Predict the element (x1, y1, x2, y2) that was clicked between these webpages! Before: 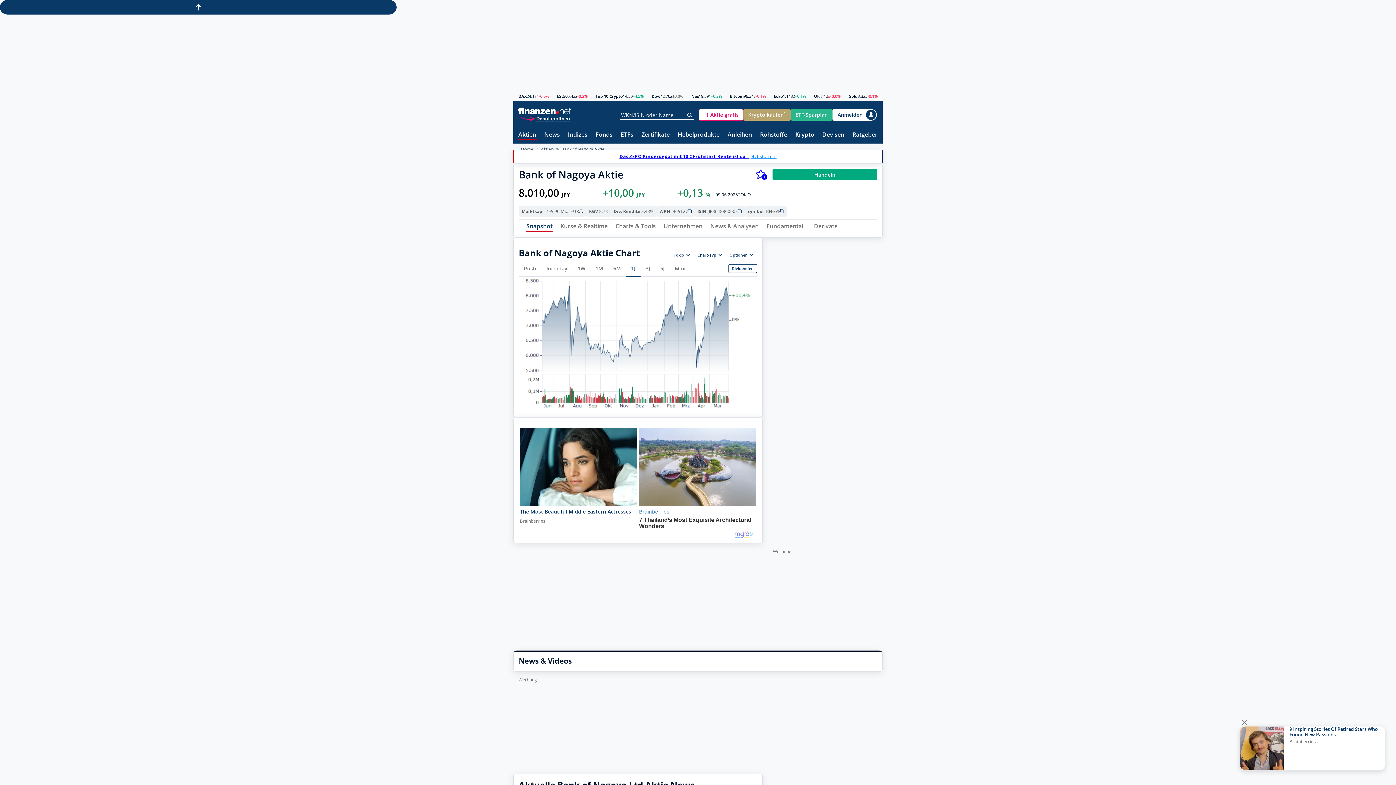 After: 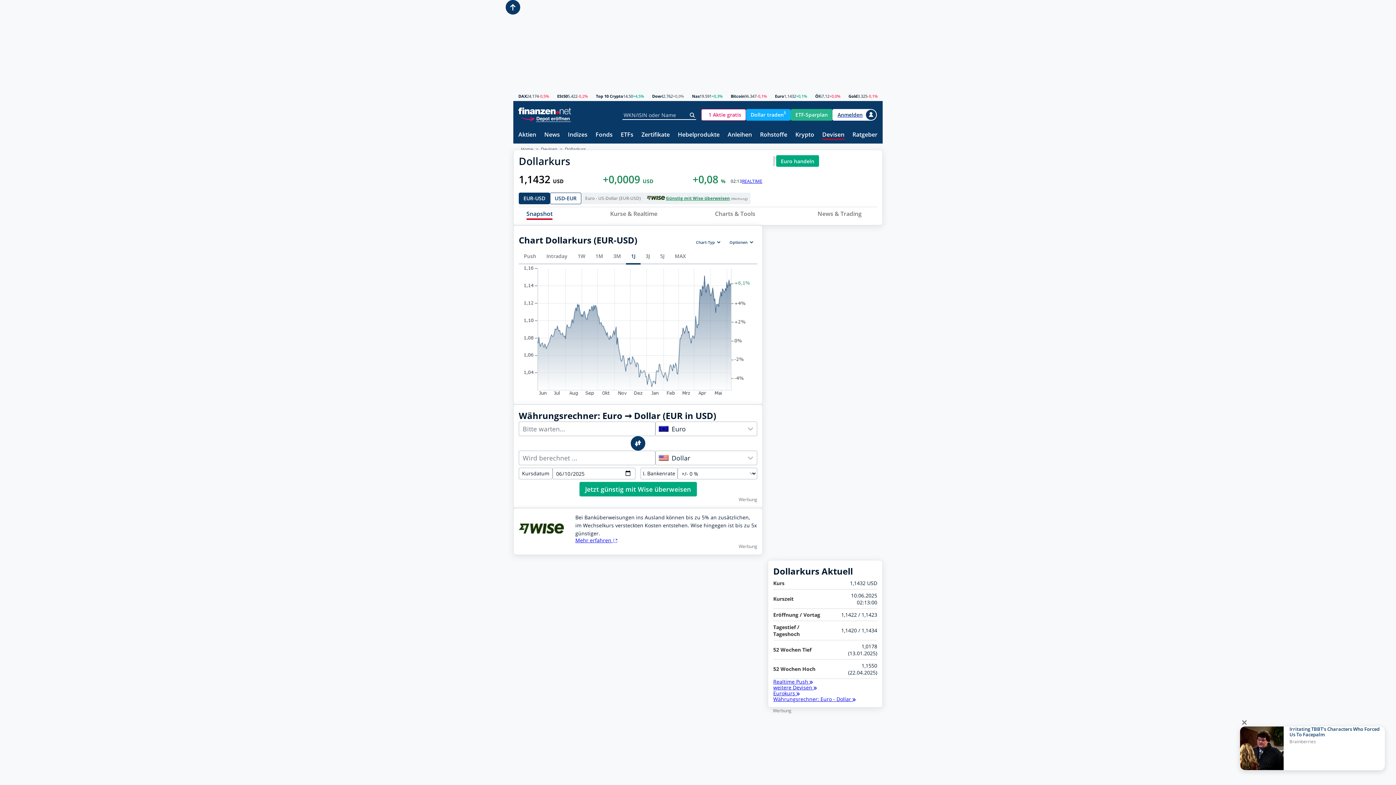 Action: bbox: (774, 94, 783, 98) label: Euro